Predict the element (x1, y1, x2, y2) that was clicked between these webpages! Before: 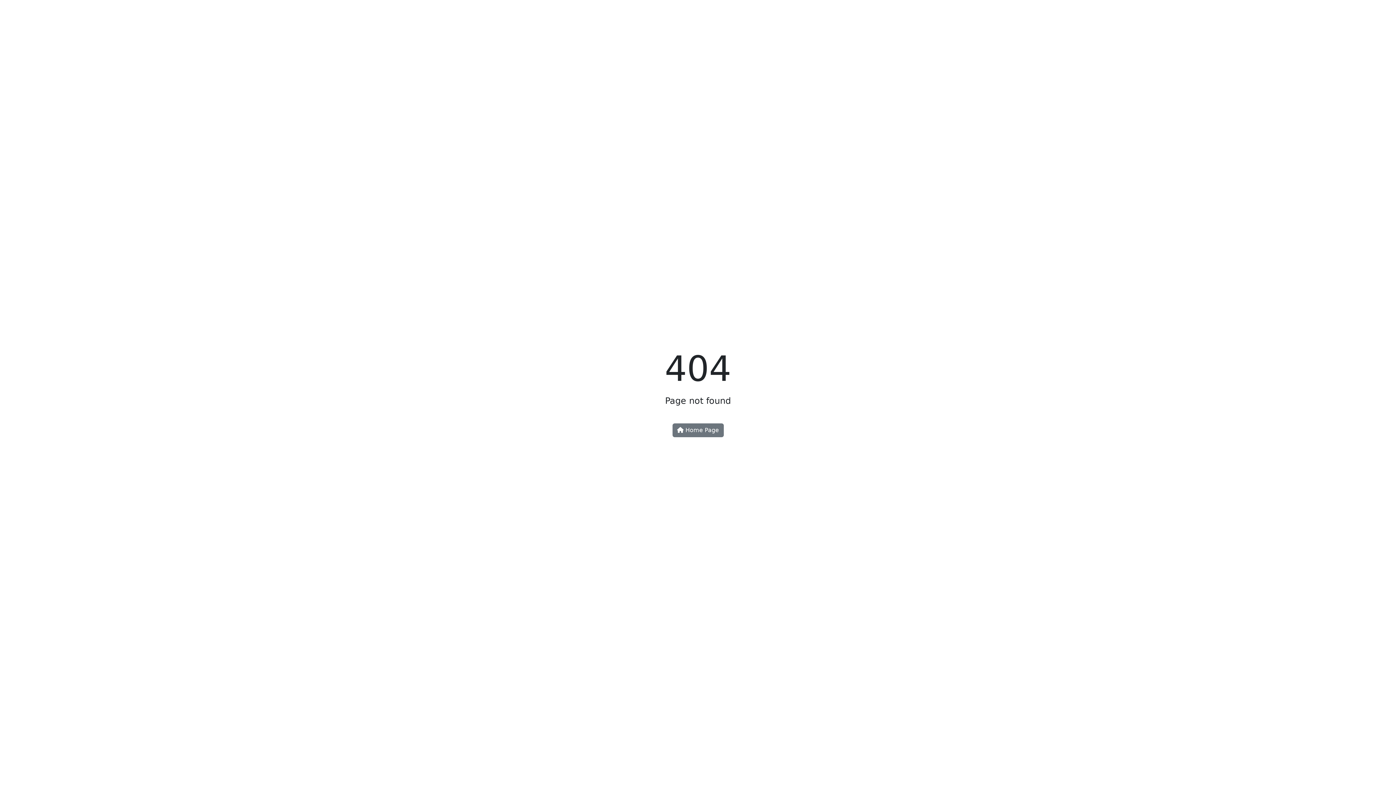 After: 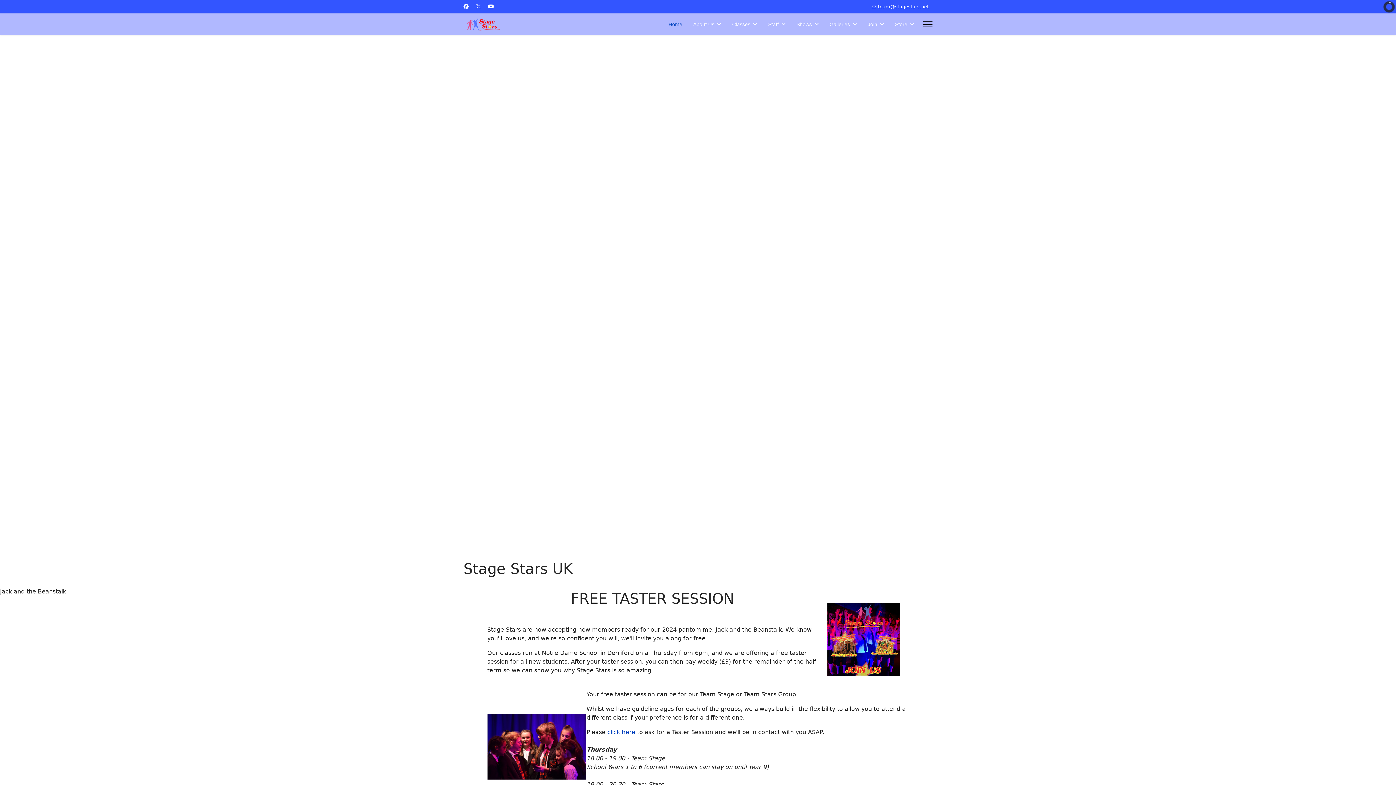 Action: bbox: (672, 423, 723, 437) label:  Home Page